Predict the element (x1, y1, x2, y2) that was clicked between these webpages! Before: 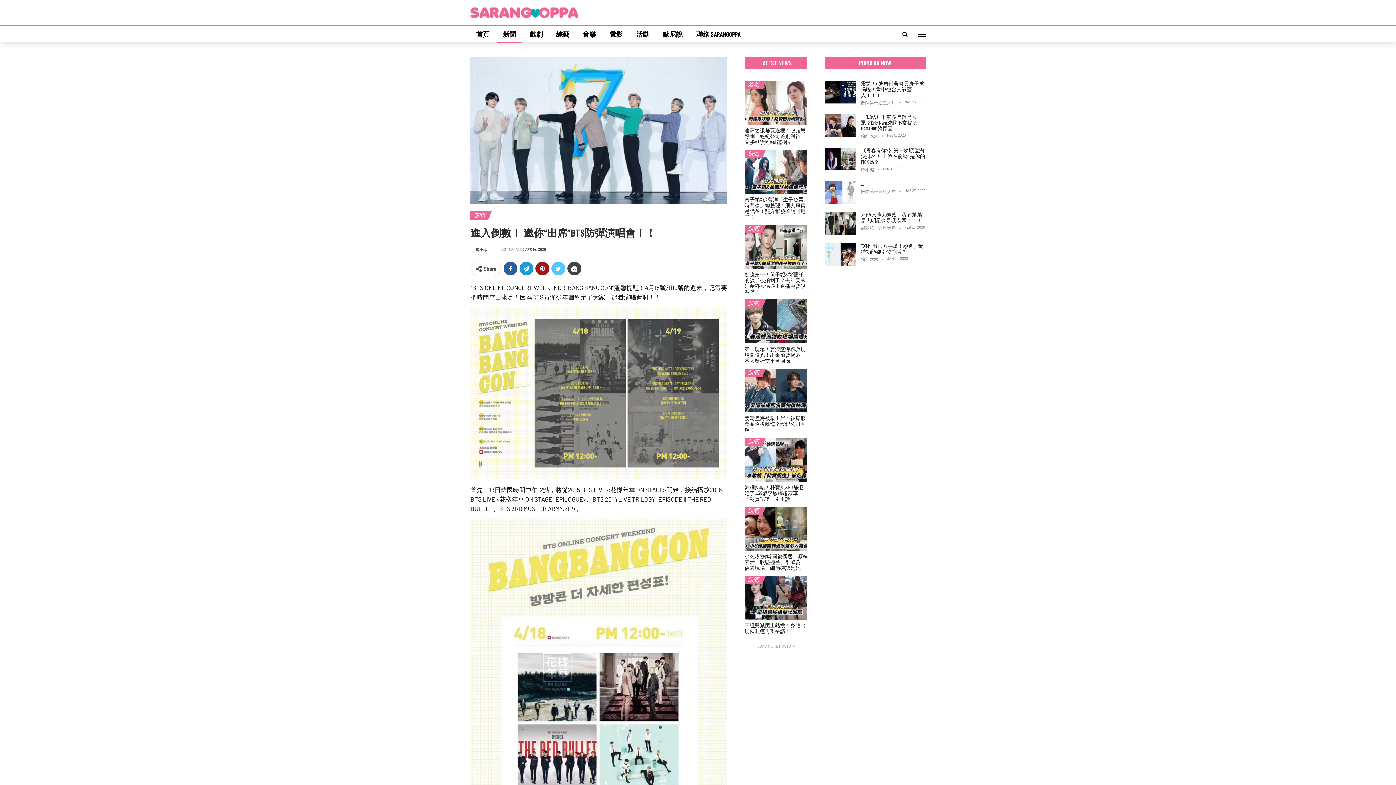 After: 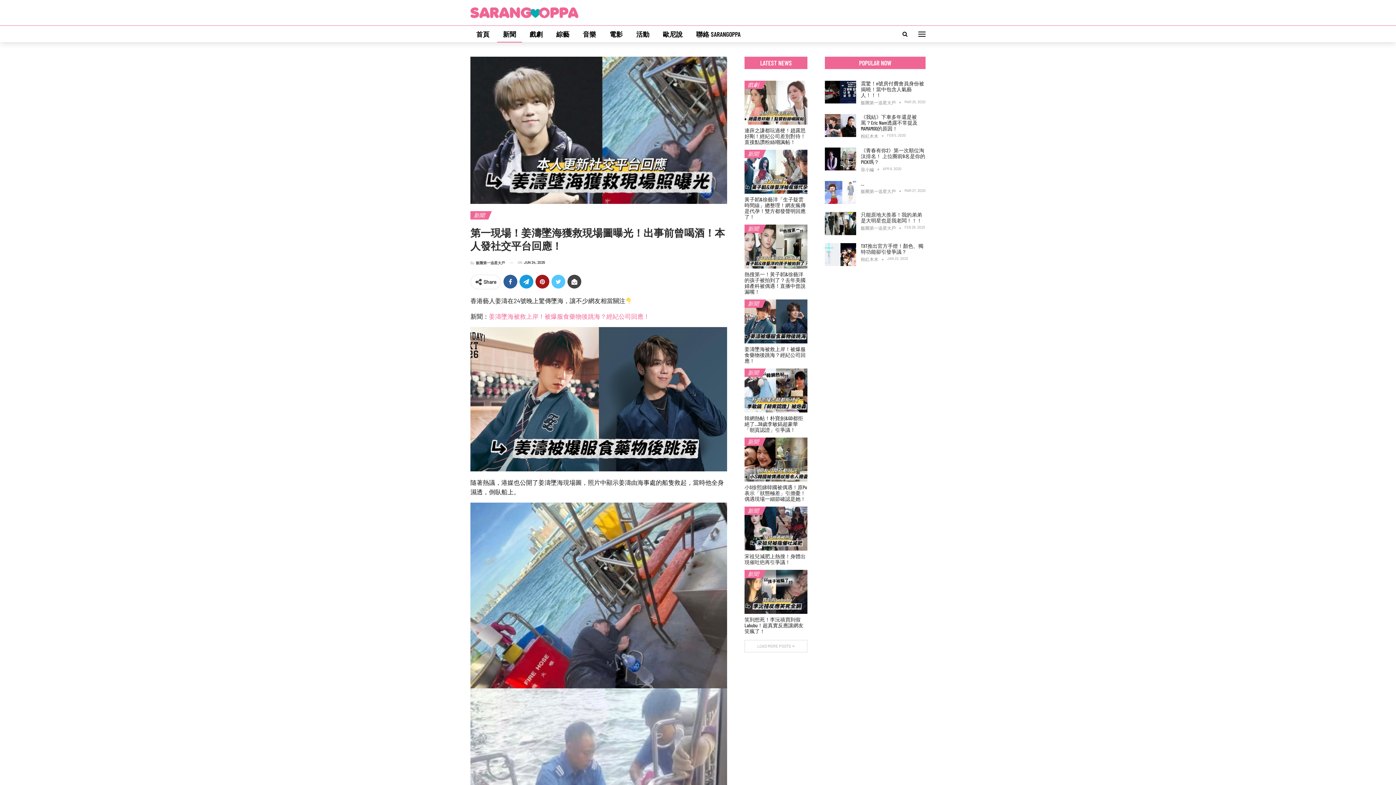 Action: label: 第一現場！姜濤墜海獲救現場圖曝光！出事前曾喝酒！本人發社交平台回應！ bbox: (744, 346, 805, 363)